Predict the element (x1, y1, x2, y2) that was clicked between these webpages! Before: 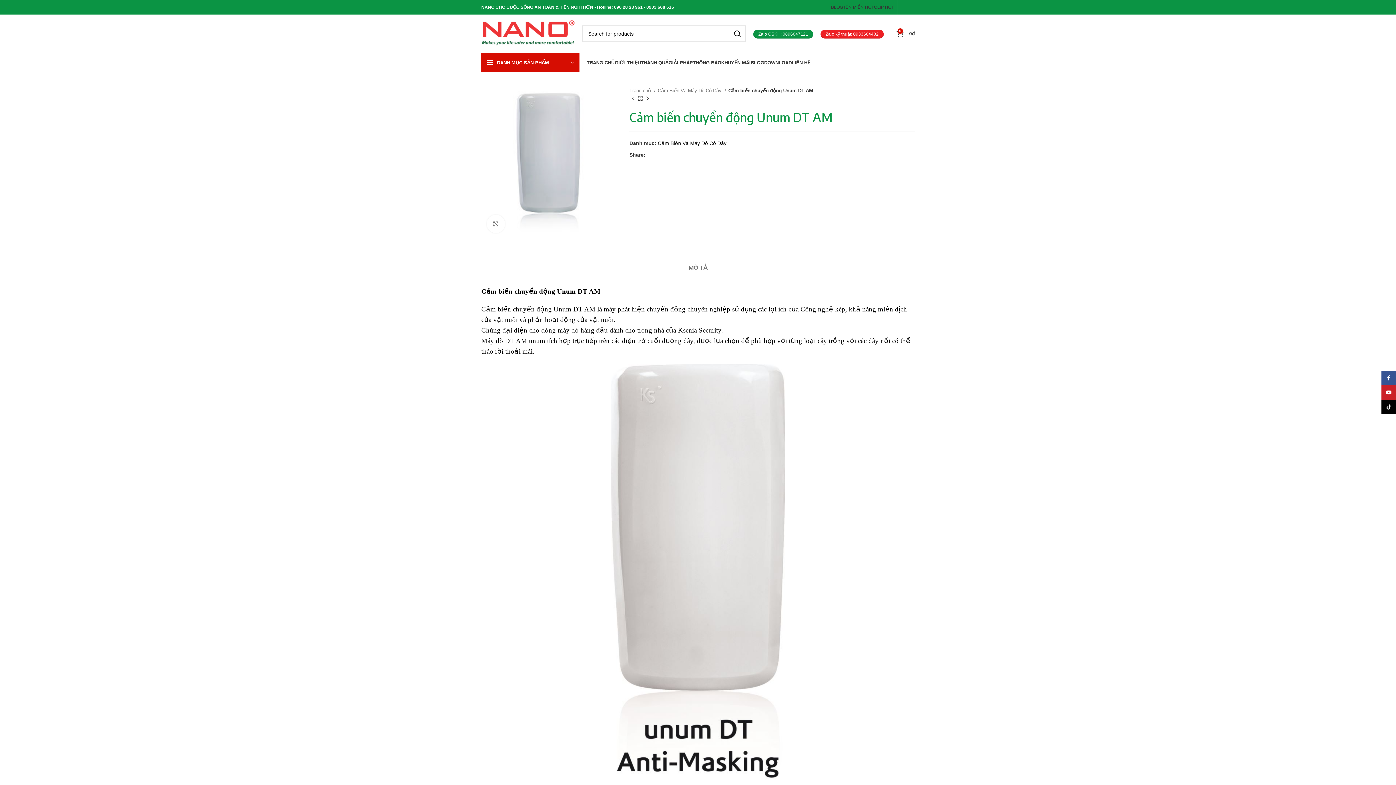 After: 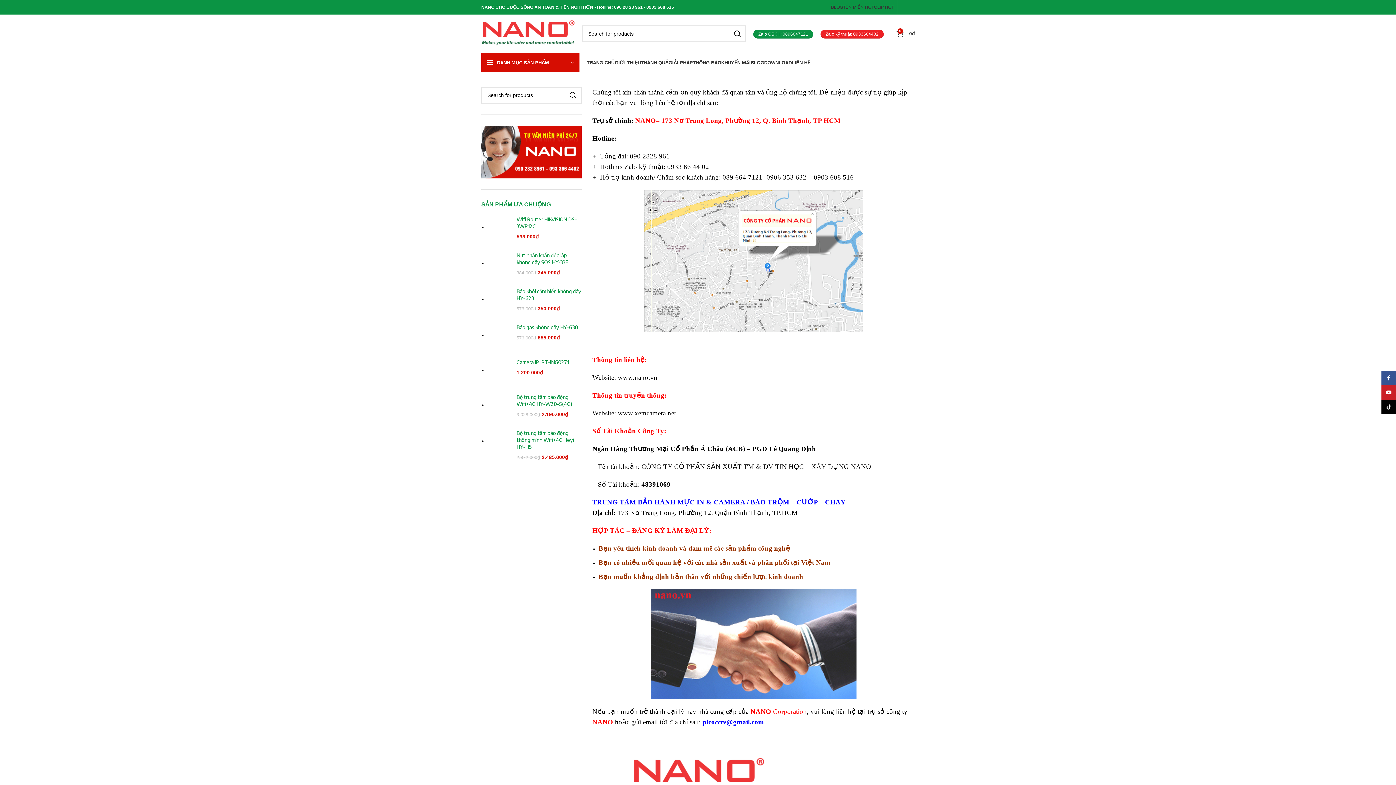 Action: bbox: (792, 55, 810, 69) label: LIÊN HỆ